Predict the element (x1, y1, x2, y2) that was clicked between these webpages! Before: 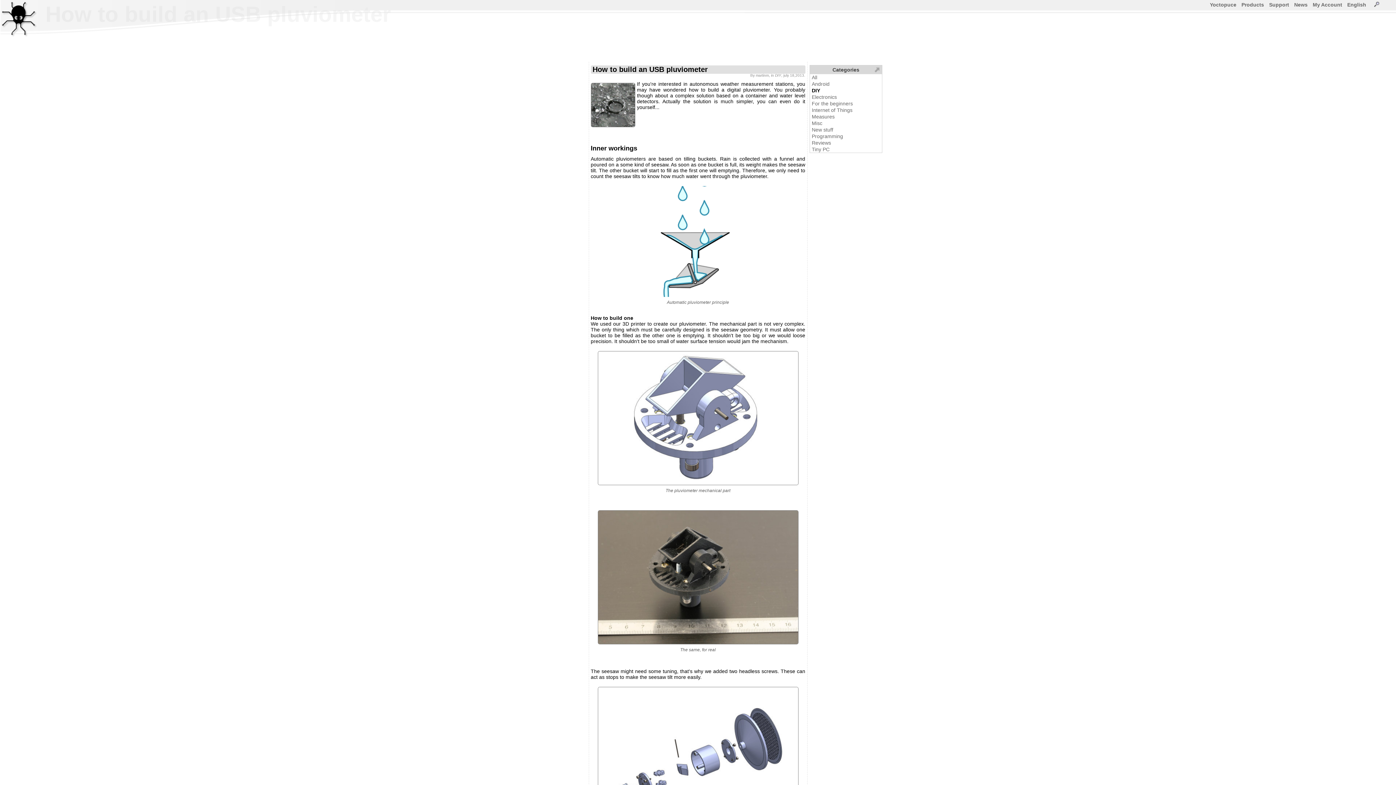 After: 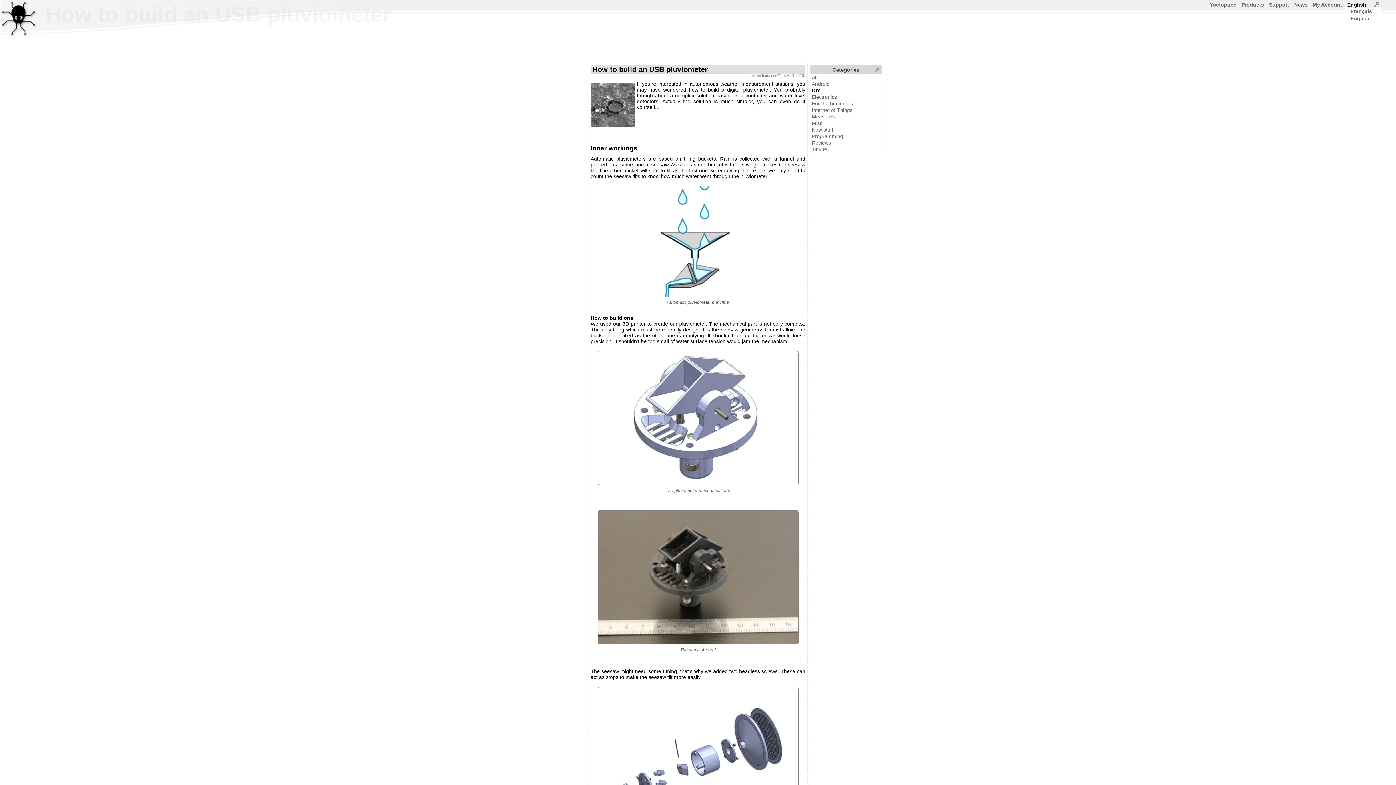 Action: label: English bbox: (1347, 1, 1366, 7)